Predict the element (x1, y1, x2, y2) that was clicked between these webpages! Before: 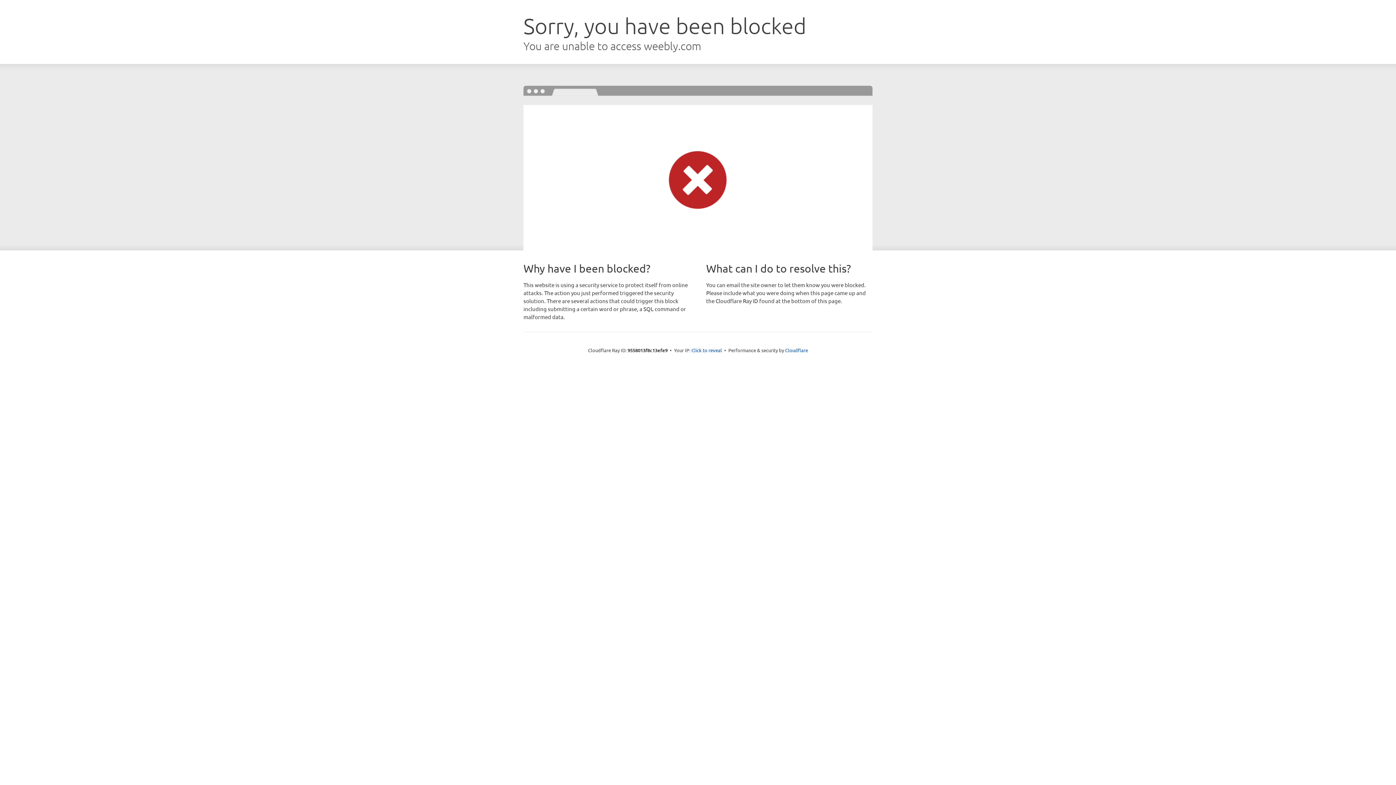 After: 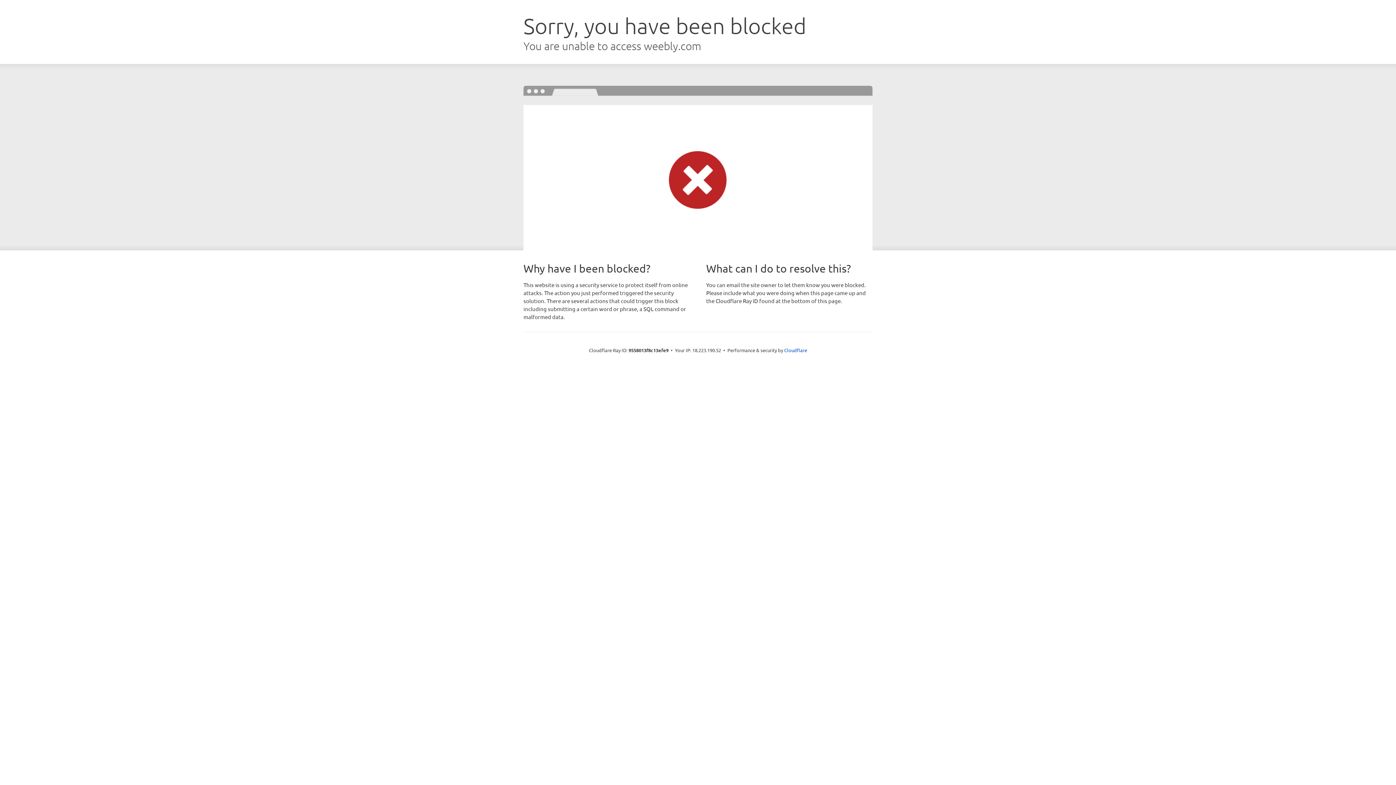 Action: bbox: (691, 346, 722, 353) label: Click to reveal